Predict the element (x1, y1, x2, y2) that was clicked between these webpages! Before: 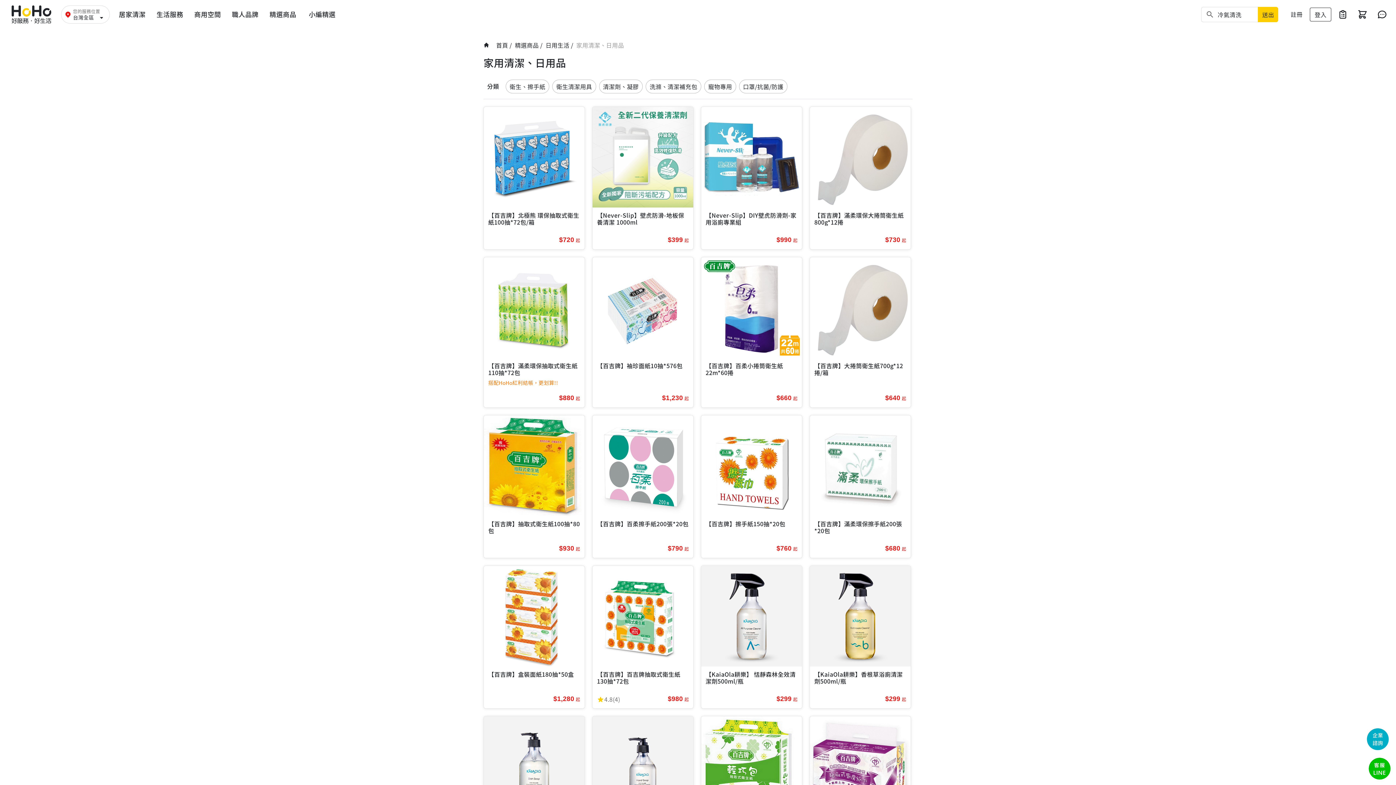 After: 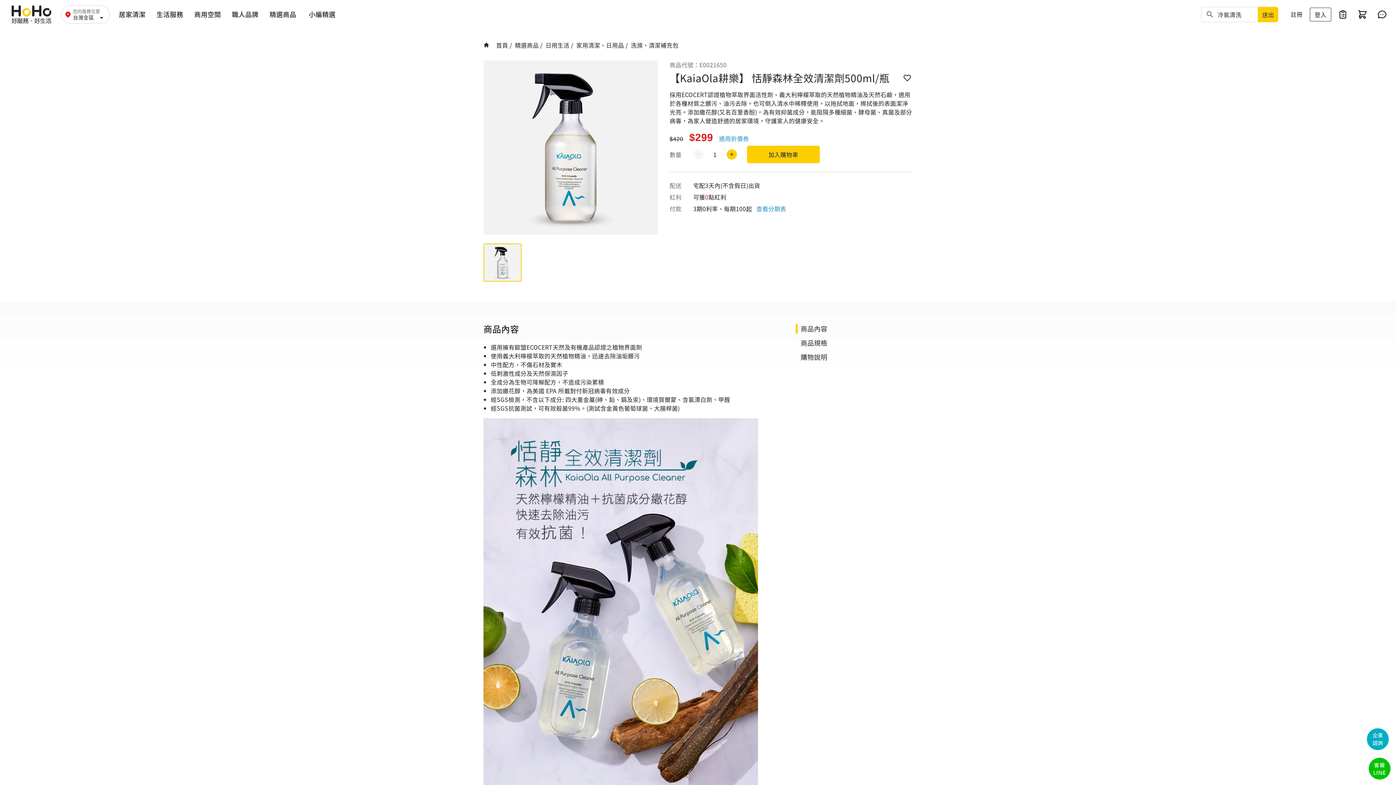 Action: label: 【KaiaOla耕樂】 恬靜森林全效清潔劑500ml/瓶
$299
起 bbox: (701, 565, 802, 709)